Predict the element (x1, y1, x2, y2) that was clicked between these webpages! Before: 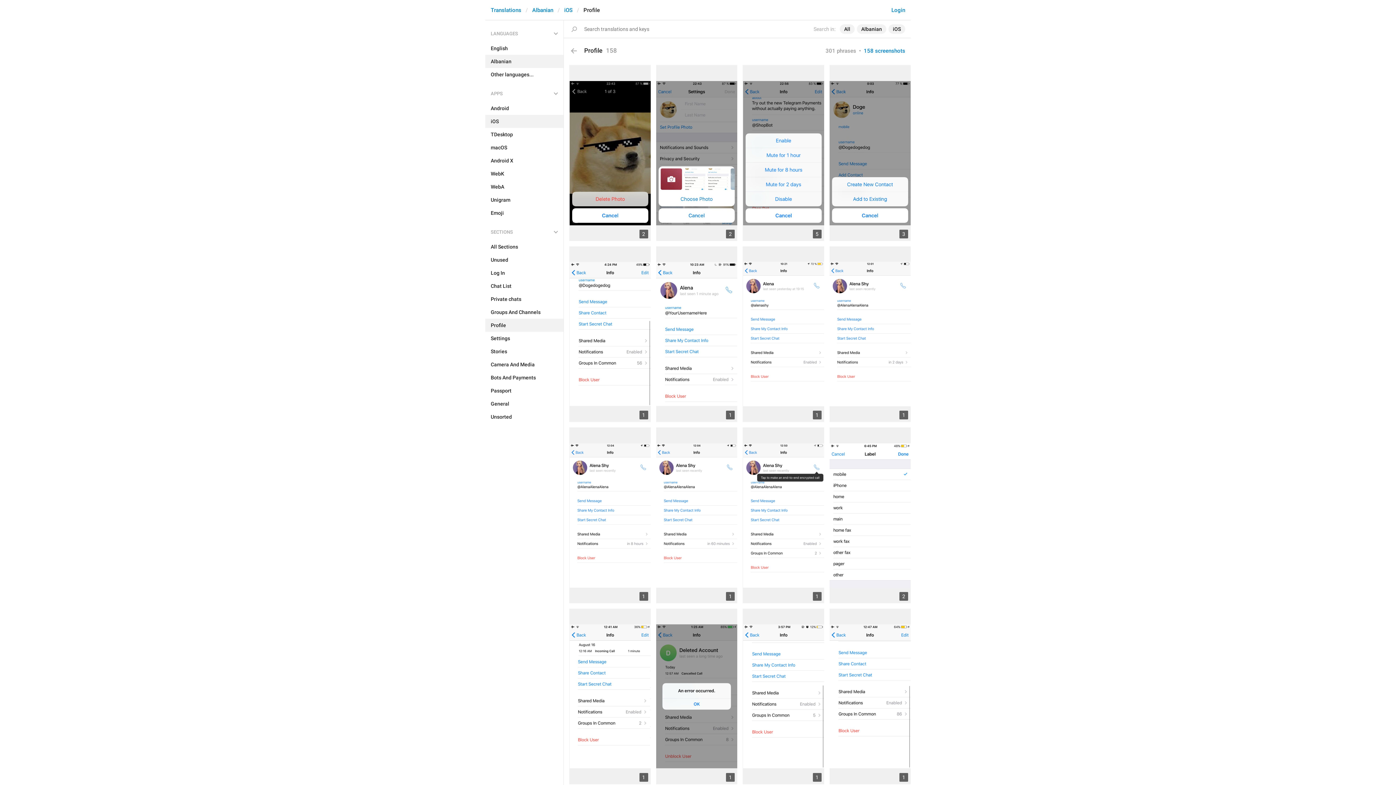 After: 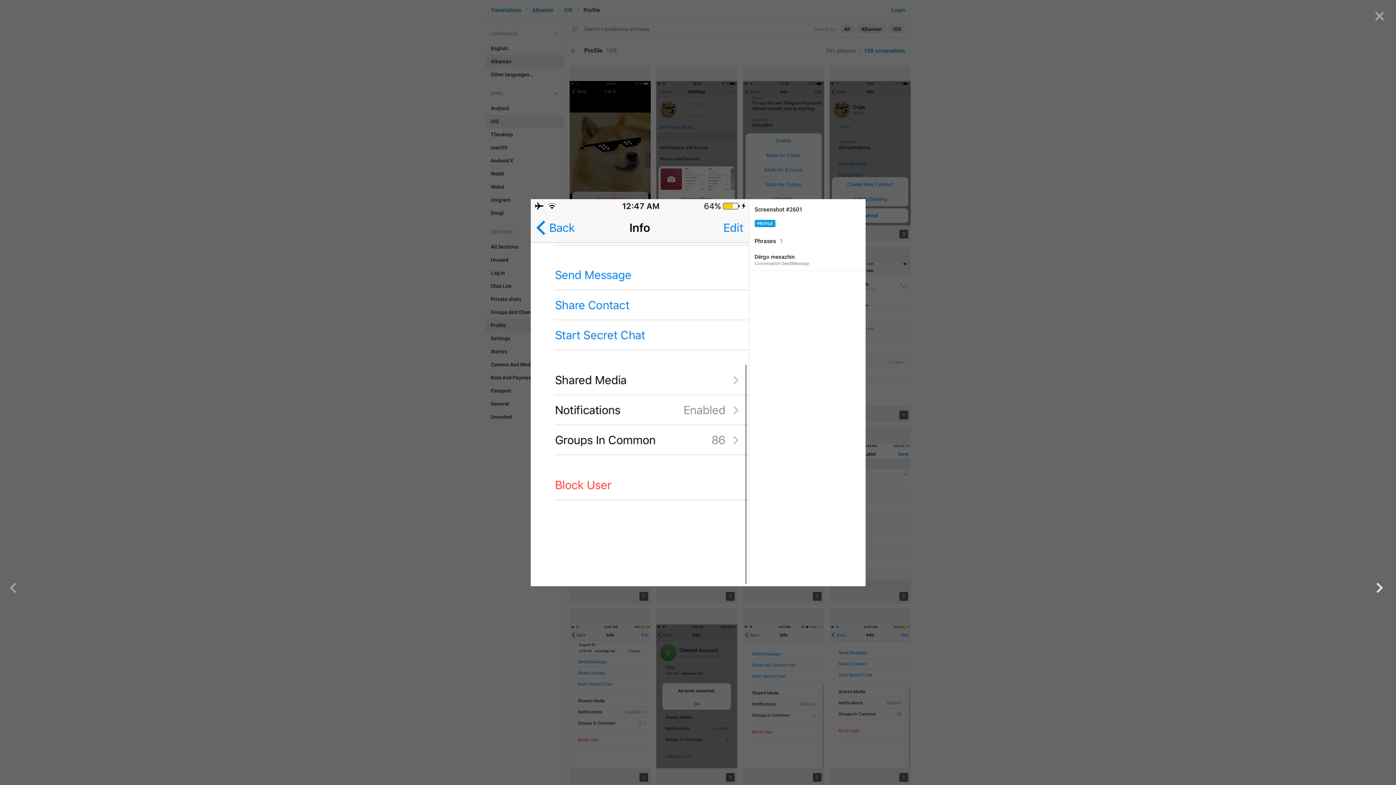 Action: bbox: (824, 603, 910, 784) label: 1